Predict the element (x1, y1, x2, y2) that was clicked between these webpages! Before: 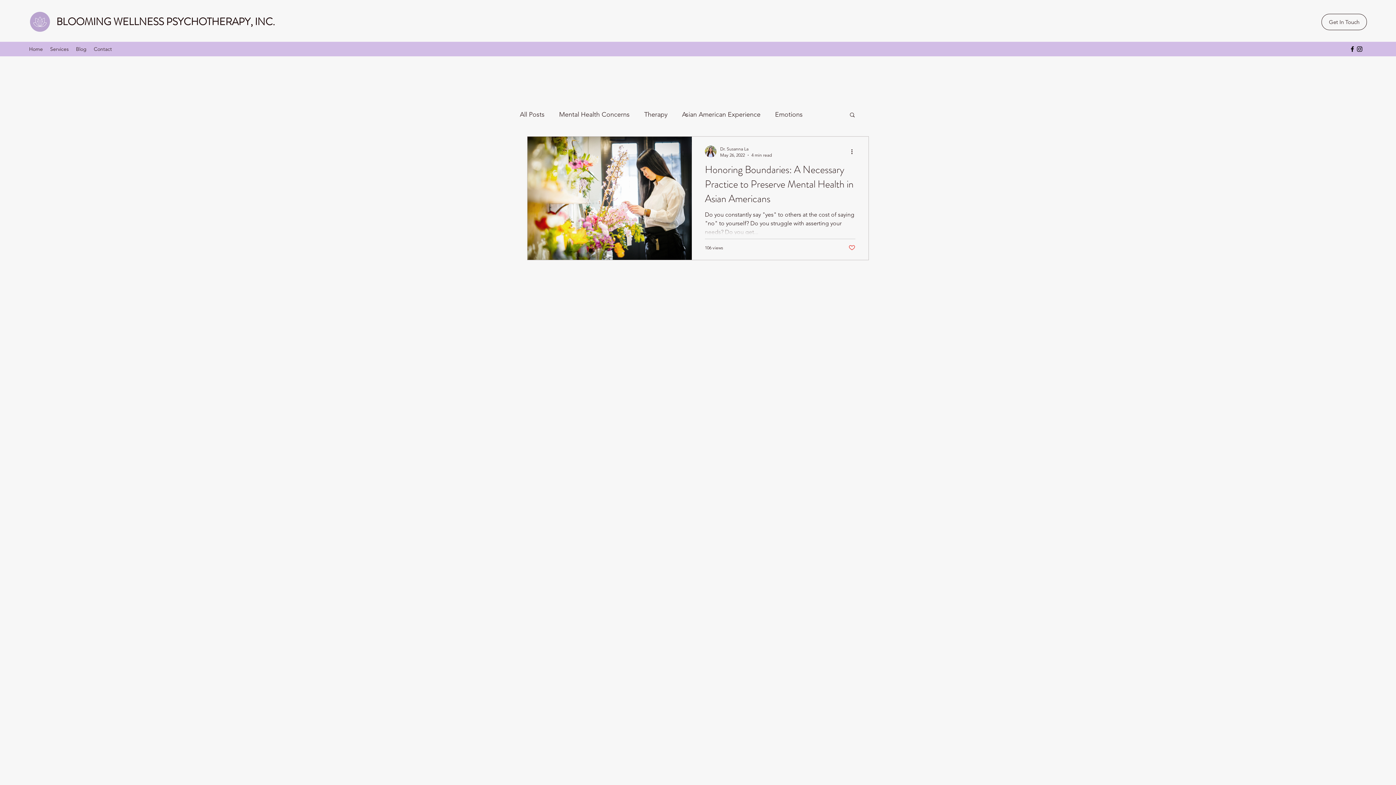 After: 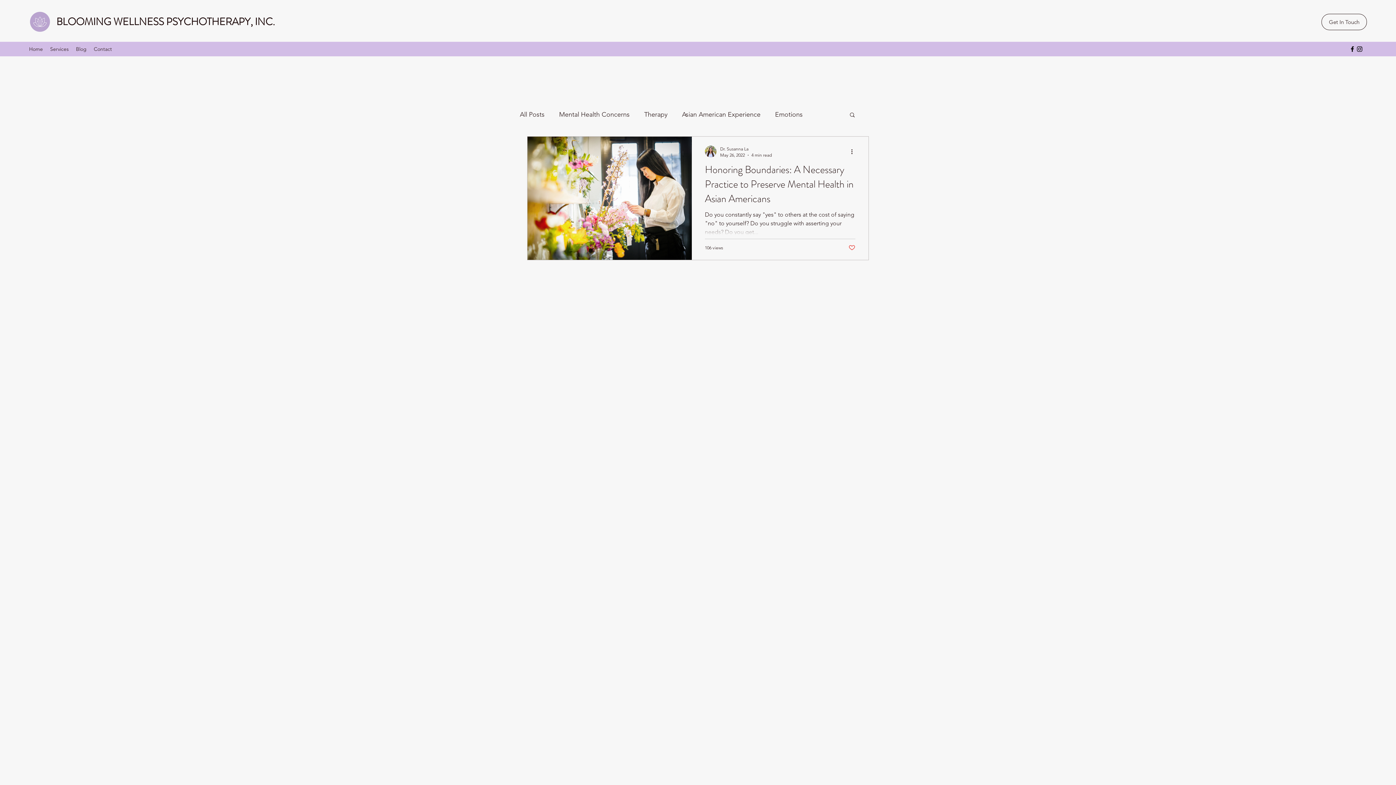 Action: bbox: (849, 111, 856, 119) label: Search